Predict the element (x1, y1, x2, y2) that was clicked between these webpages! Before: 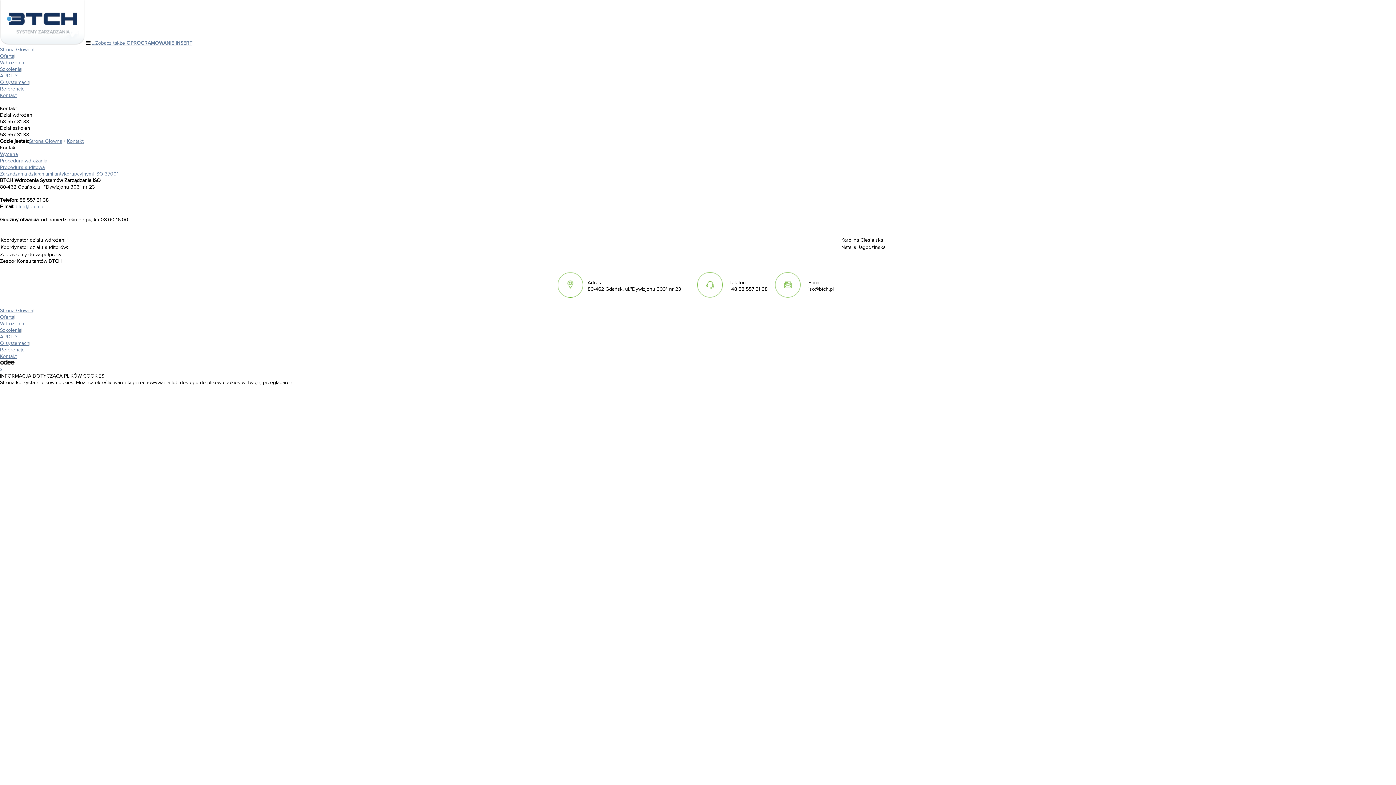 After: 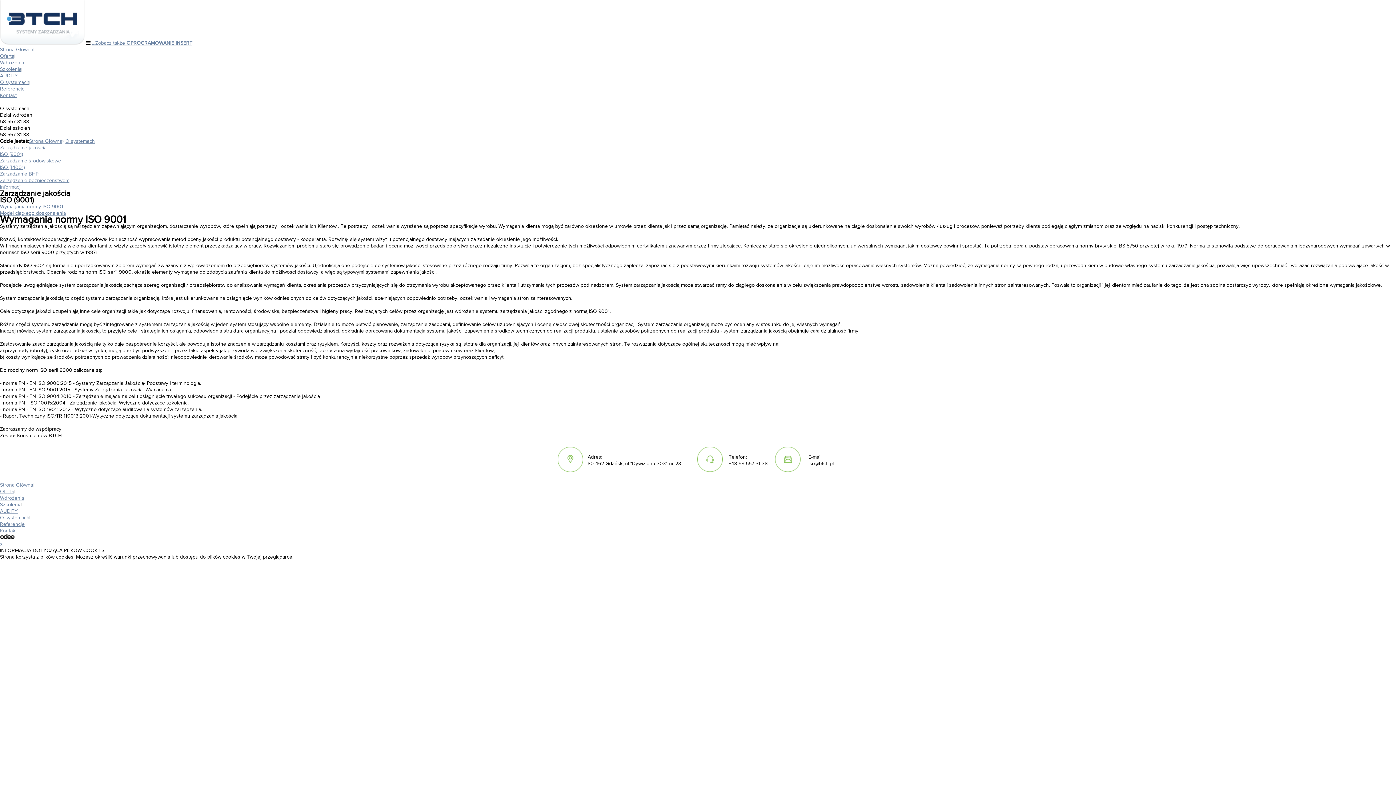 Action: label: O systemach bbox: (0, 79, 29, 85)